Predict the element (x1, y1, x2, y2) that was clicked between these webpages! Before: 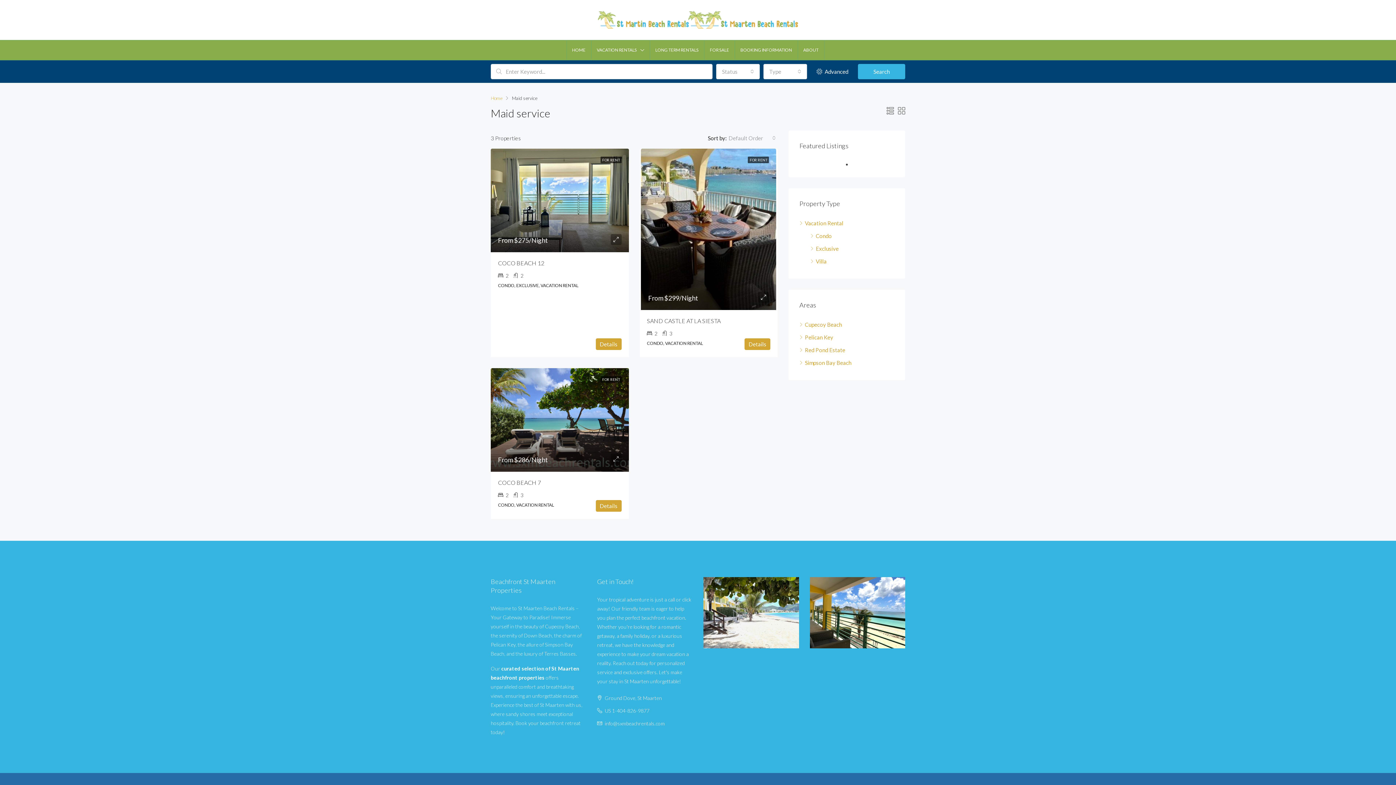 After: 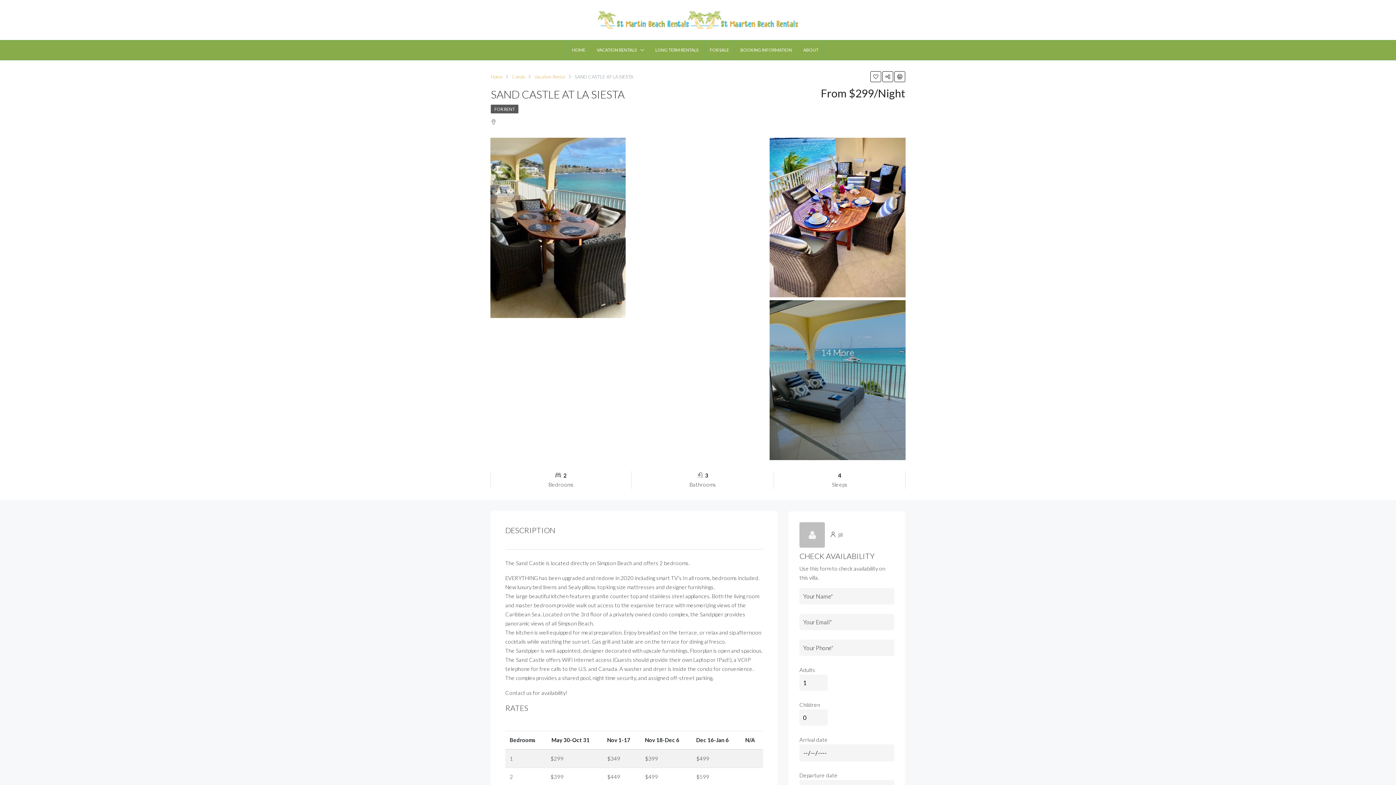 Action: bbox: (647, 317, 720, 324) label: SAND CASTLE AT LA SIESTA